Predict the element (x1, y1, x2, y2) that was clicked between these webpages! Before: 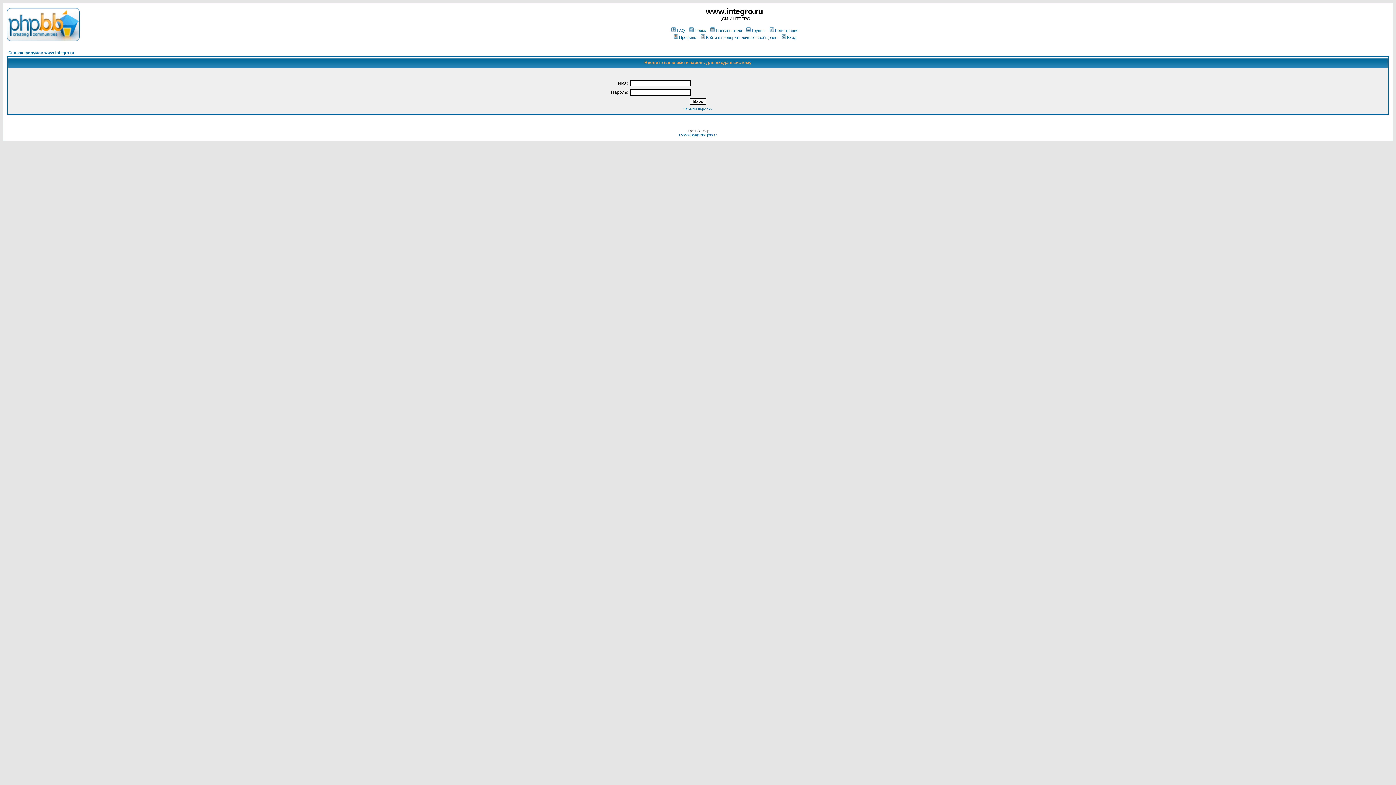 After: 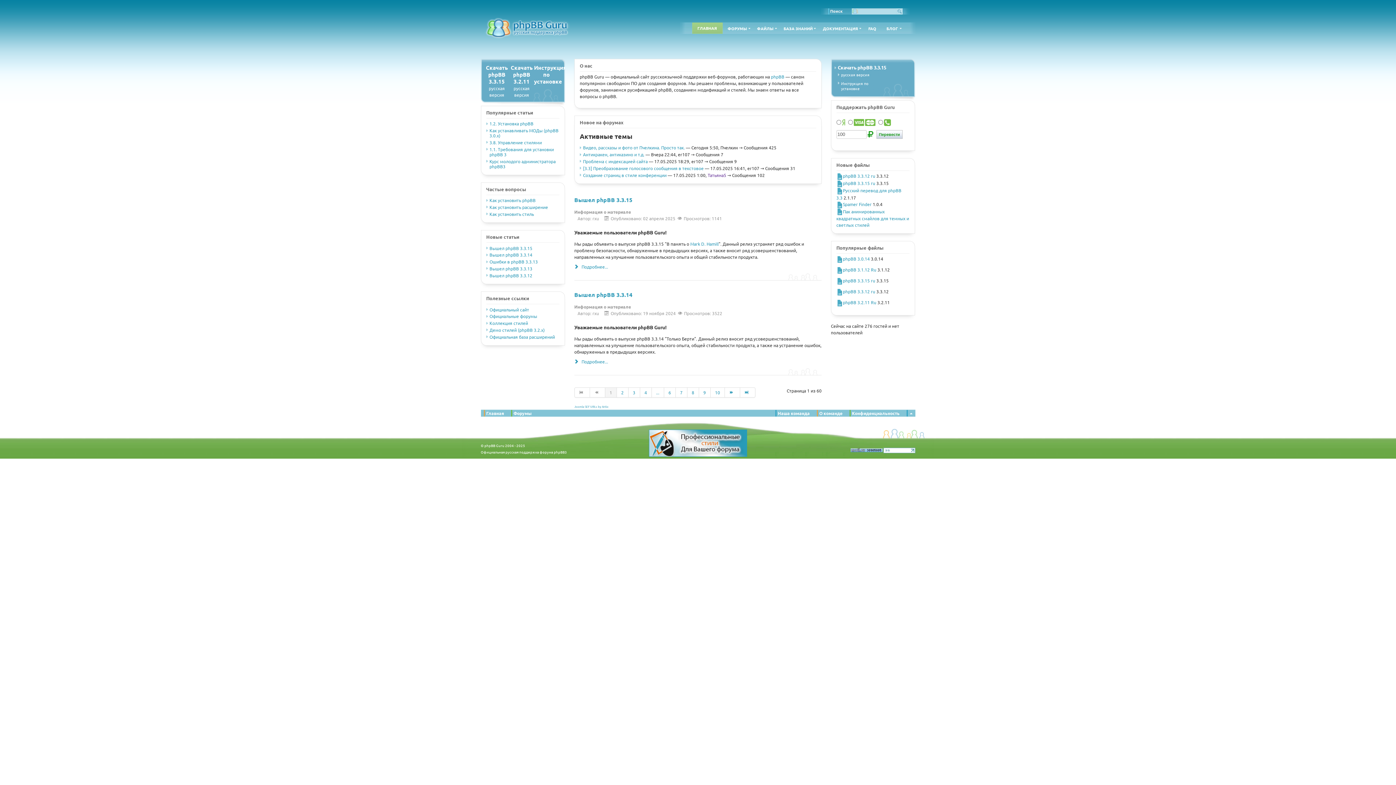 Action: bbox: (679, 133, 717, 137) label: Русская поддержка phpBB